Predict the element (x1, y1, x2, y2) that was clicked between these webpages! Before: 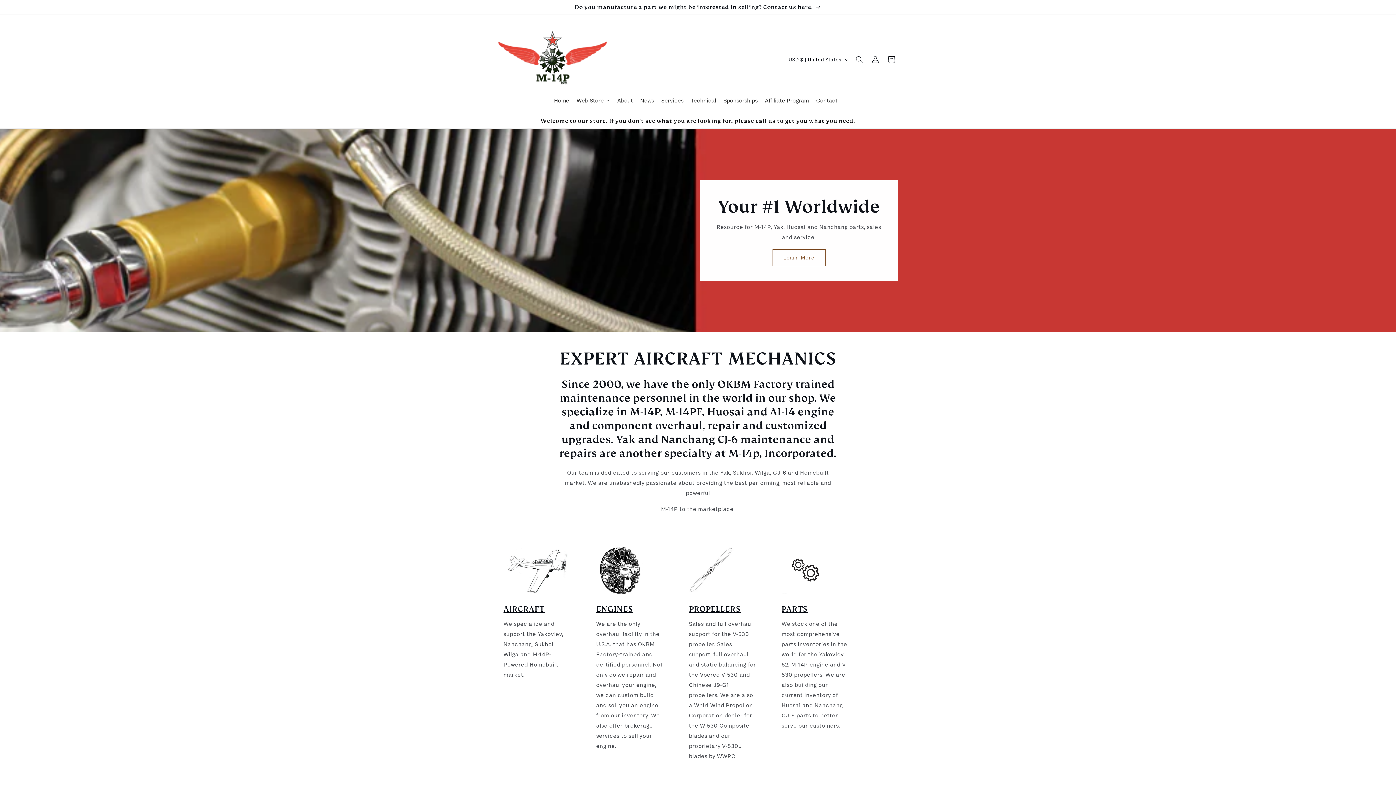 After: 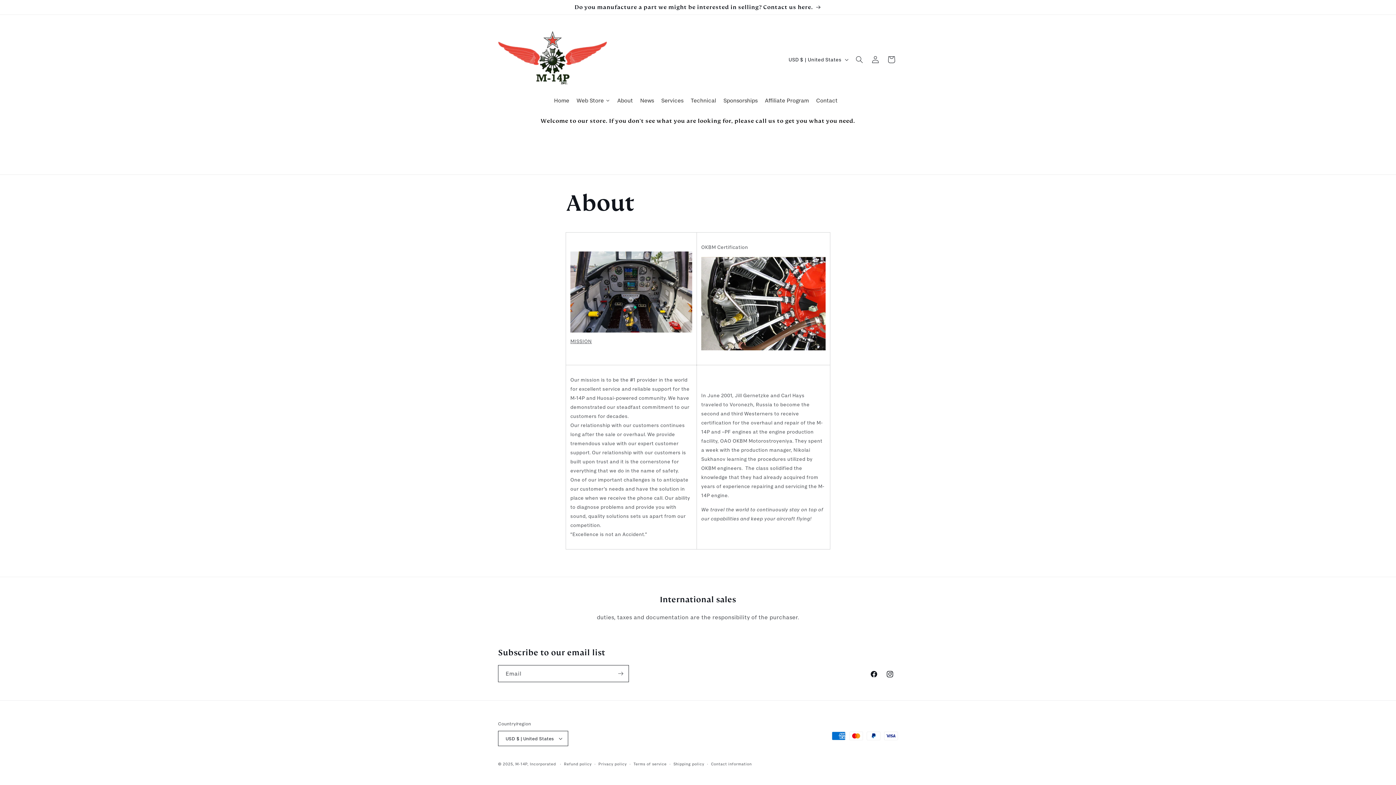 Action: bbox: (613, 91, 636, 109) label: About